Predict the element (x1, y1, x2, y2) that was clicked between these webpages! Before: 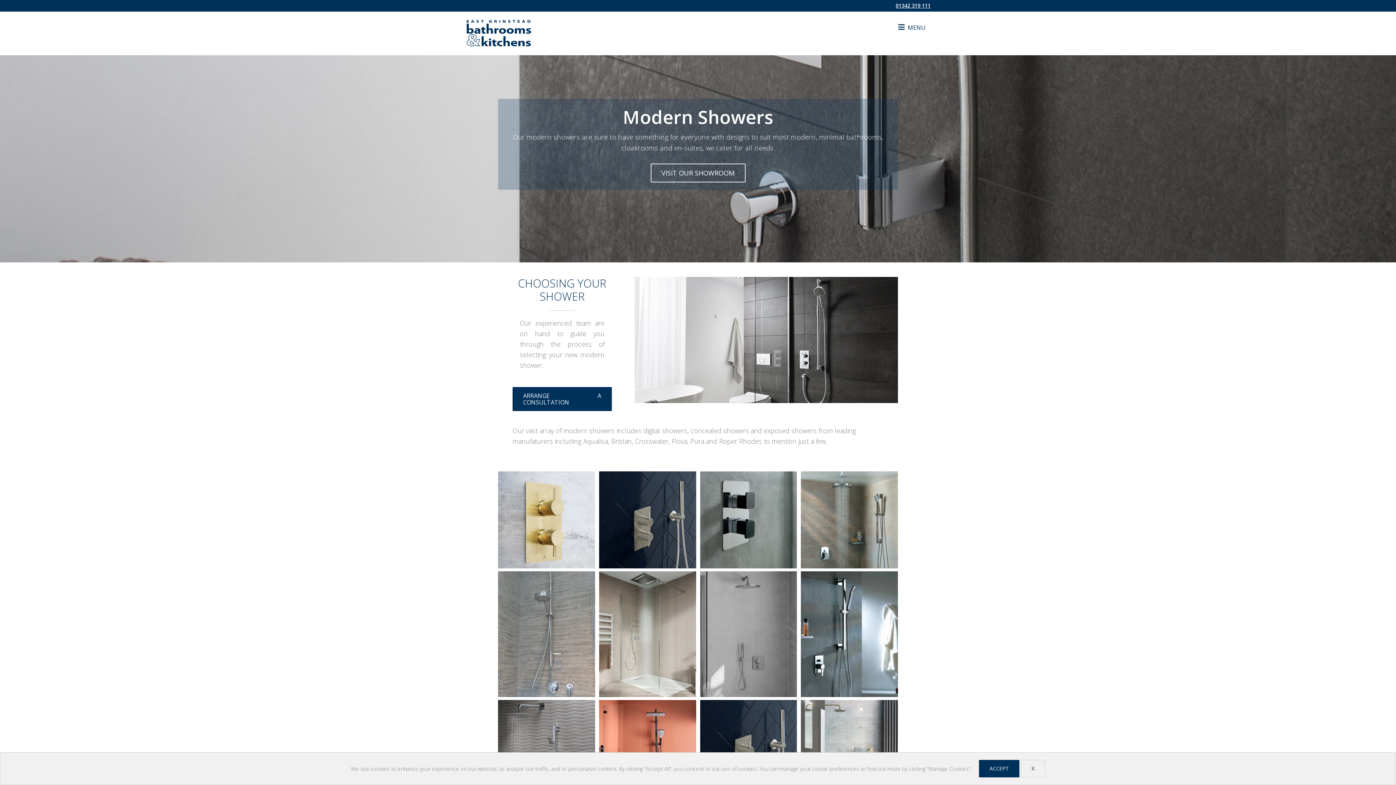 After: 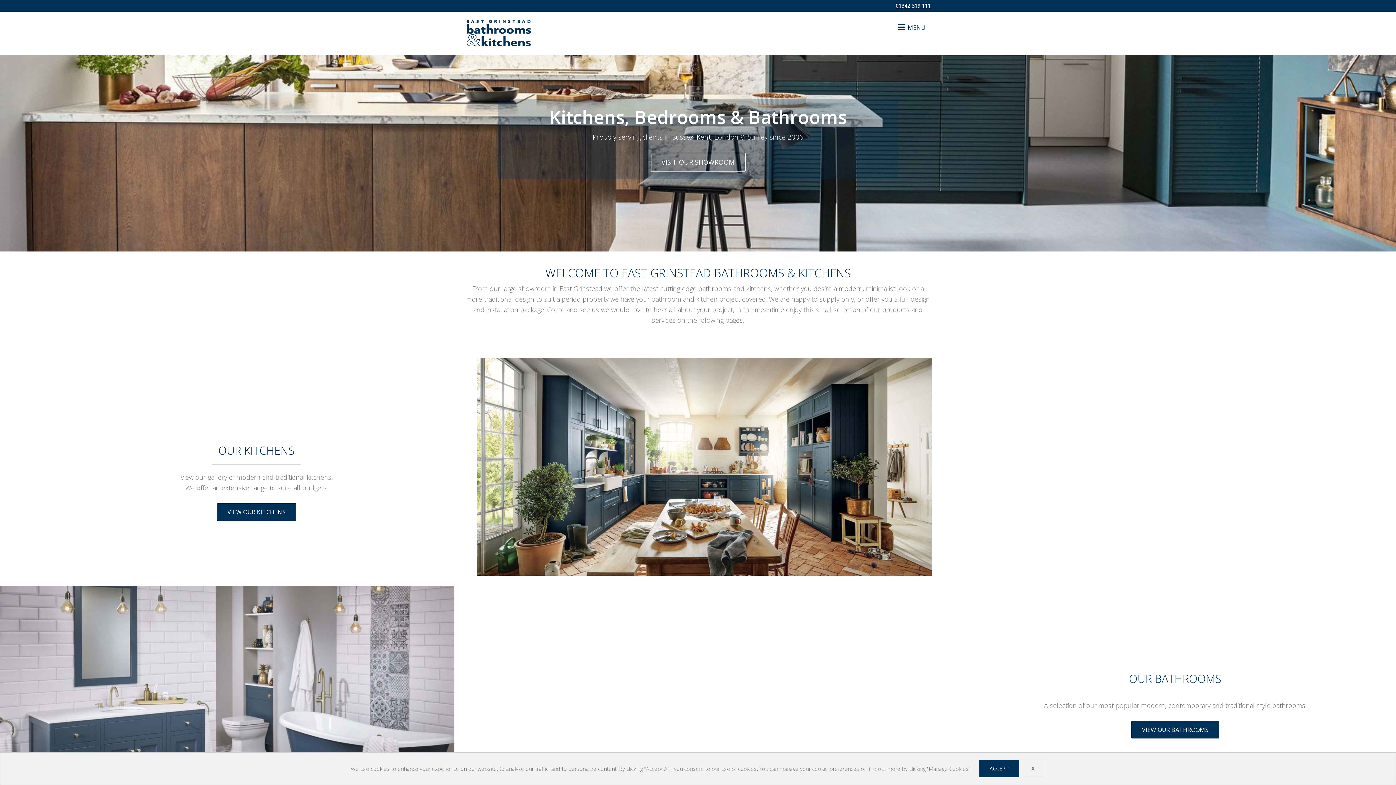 Action: bbox: (465, 18, 574, 48) label: East Grinstead Bathrooms & Kitchens